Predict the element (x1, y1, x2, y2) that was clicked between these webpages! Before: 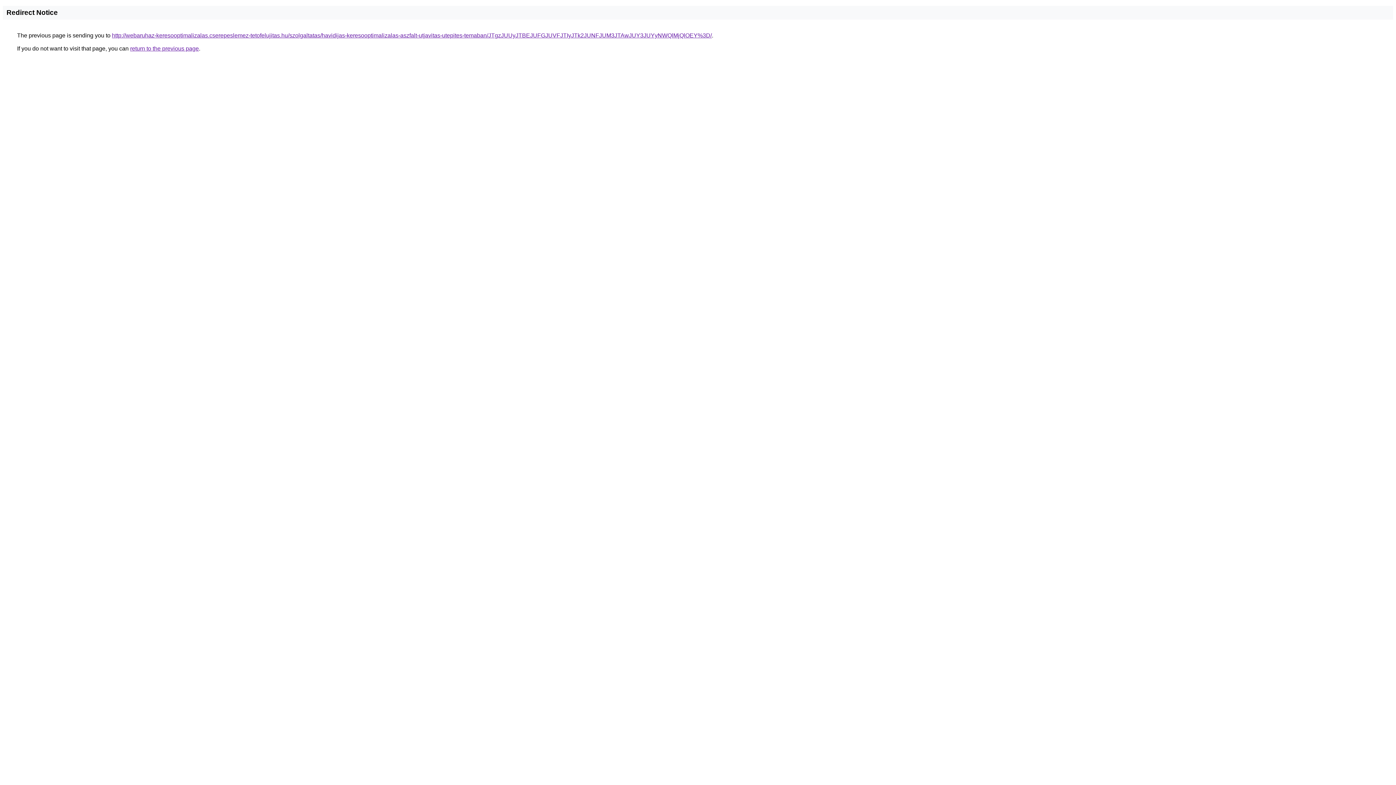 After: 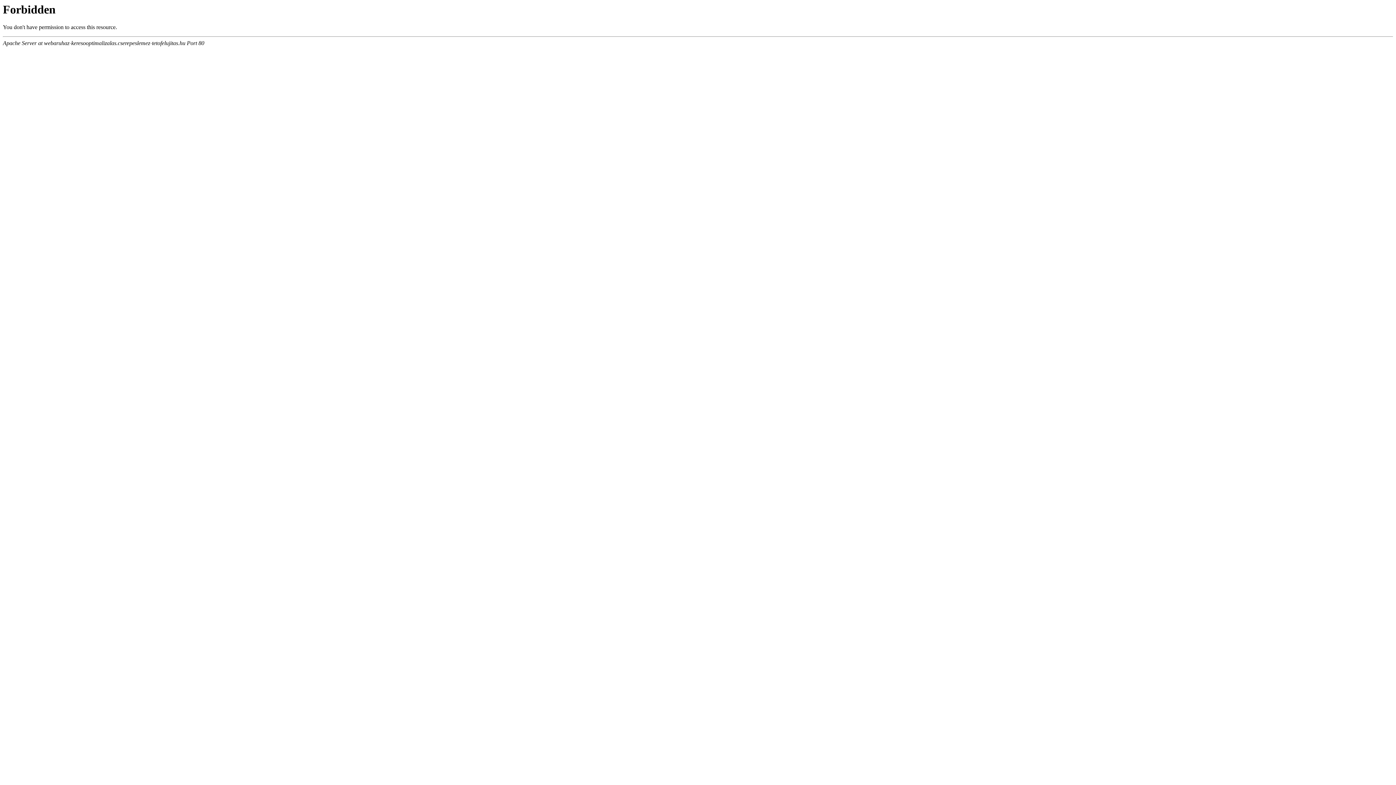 Action: bbox: (112, 32, 712, 38) label: http://webaruhaz-keresooptimalizalas.cserepeslemez-tetofelujitas.hu/szolgaltatas/havidijas-keresooptimalizalas-aszfalt-utjavitas-utepites-temaban/JTgzJUUyJTBEJUFGJUVFJTIyJTk2JUNFJUM3JTAwJUY3JUYyNWQlMjQlOEY%3D/